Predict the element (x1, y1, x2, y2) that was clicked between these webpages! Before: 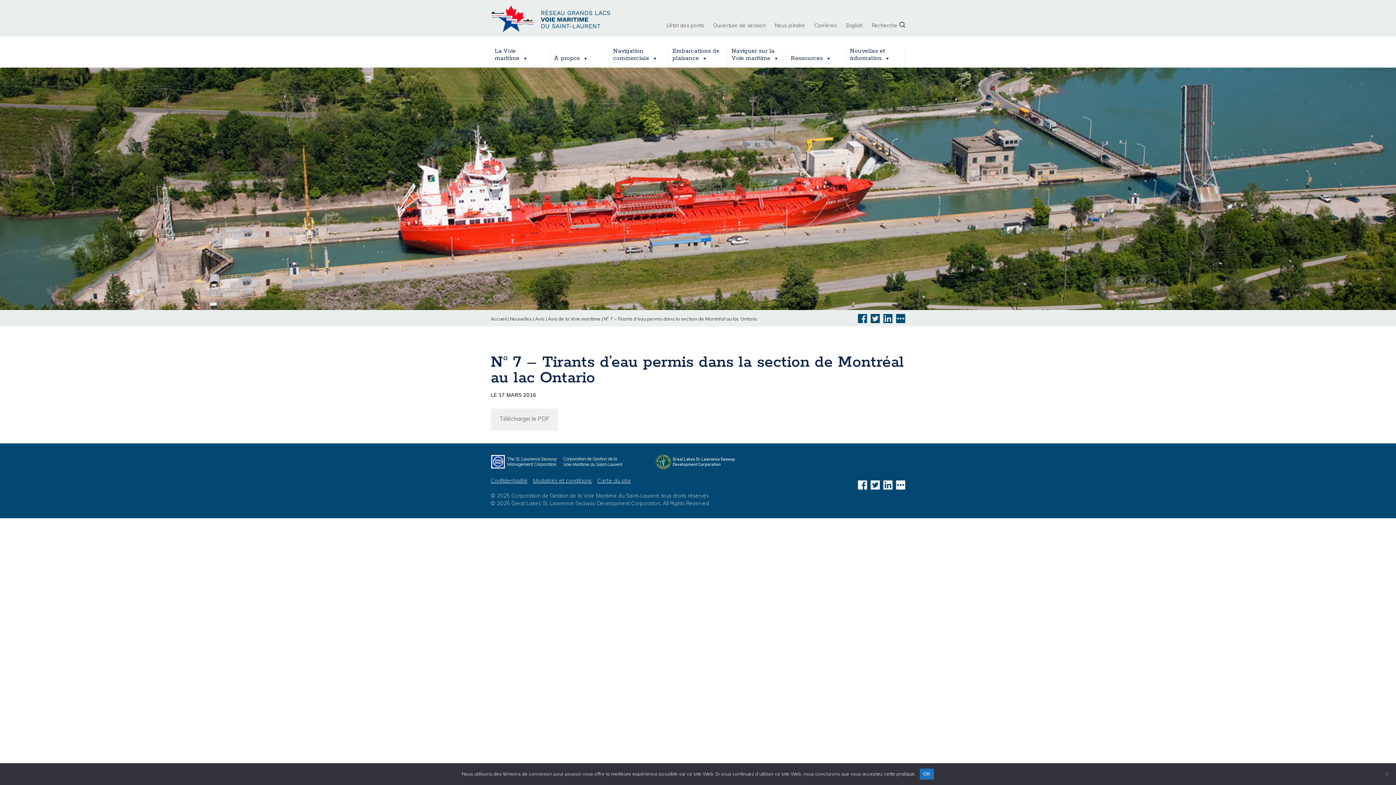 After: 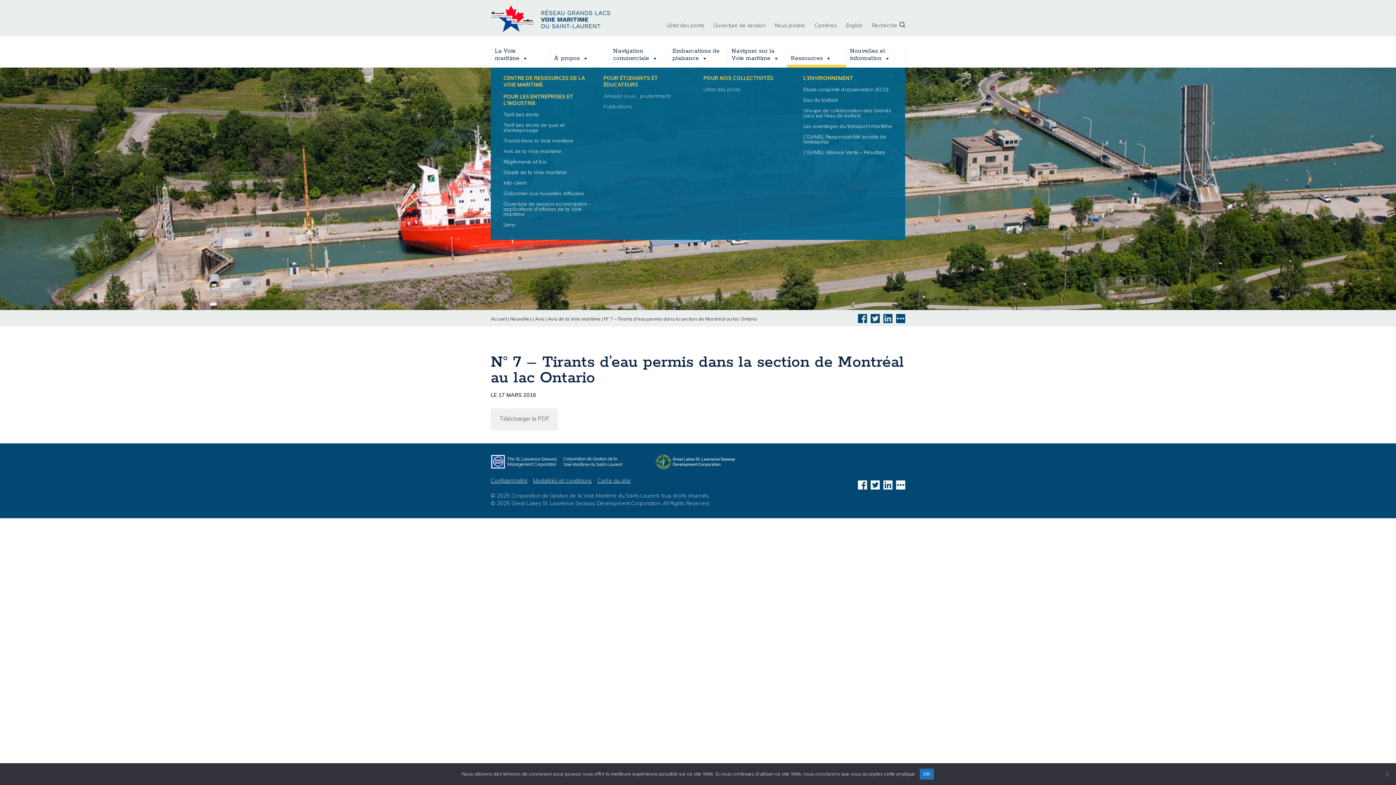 Action: bbox: (787, 47, 846, 67) label: 
Ressources